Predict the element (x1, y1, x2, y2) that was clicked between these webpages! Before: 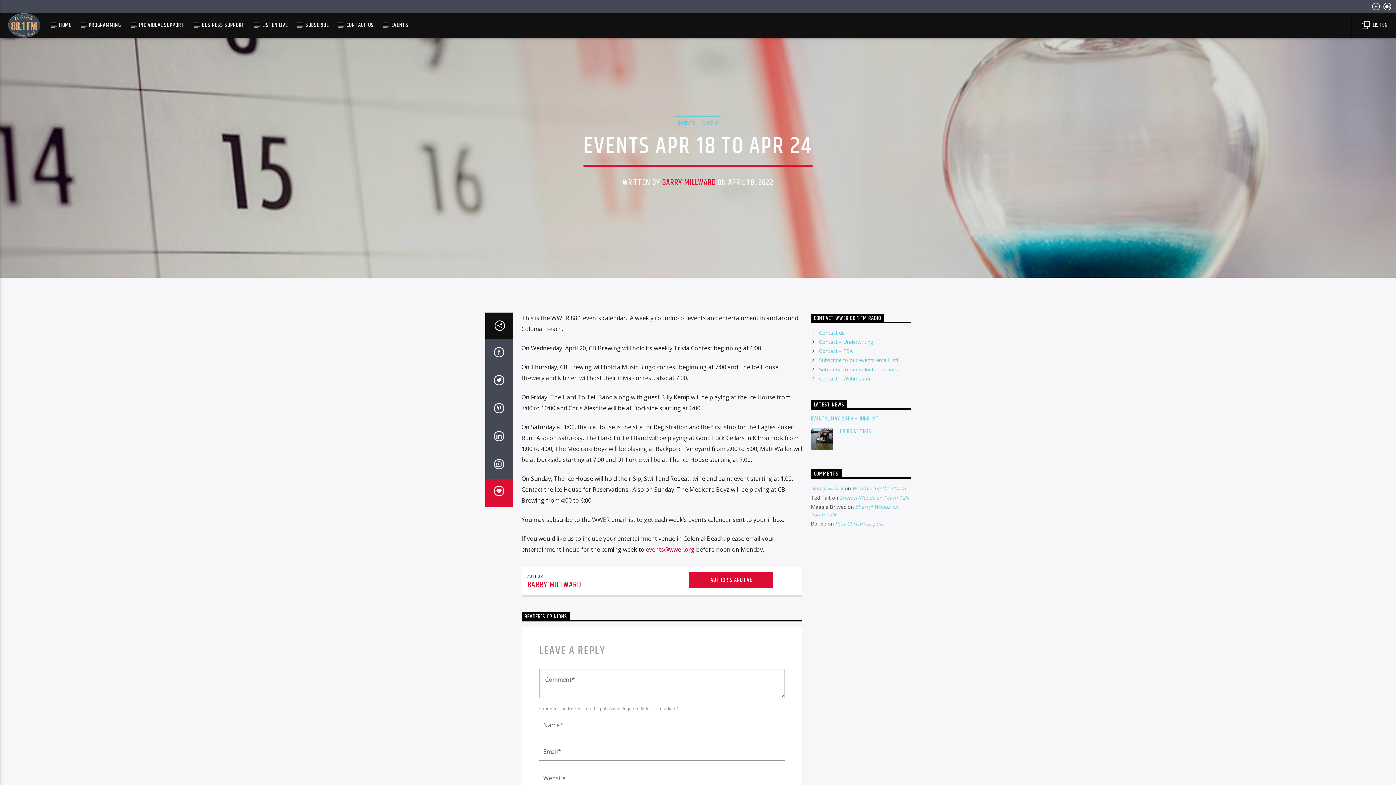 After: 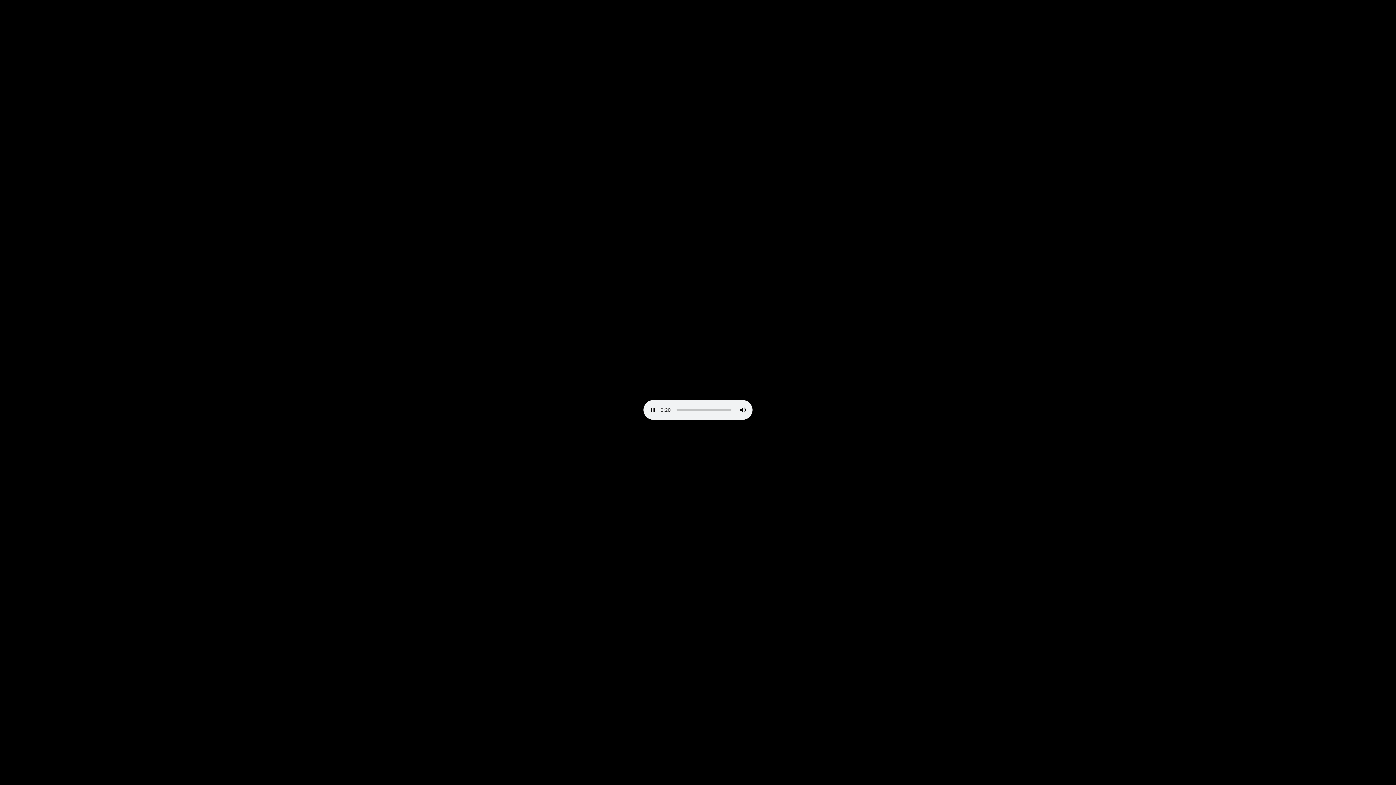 Action: label: LISTEN LIVE bbox: (254, 13, 295, 37)